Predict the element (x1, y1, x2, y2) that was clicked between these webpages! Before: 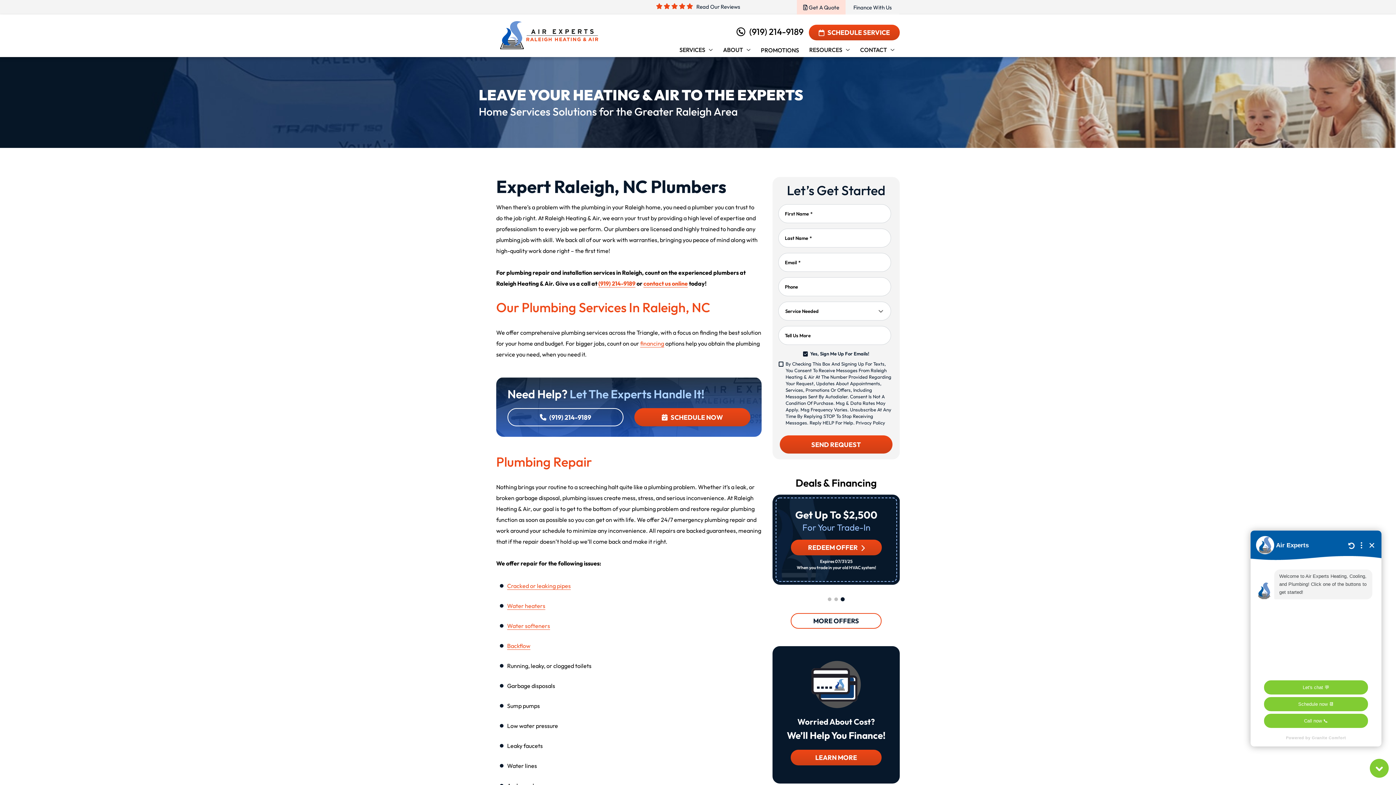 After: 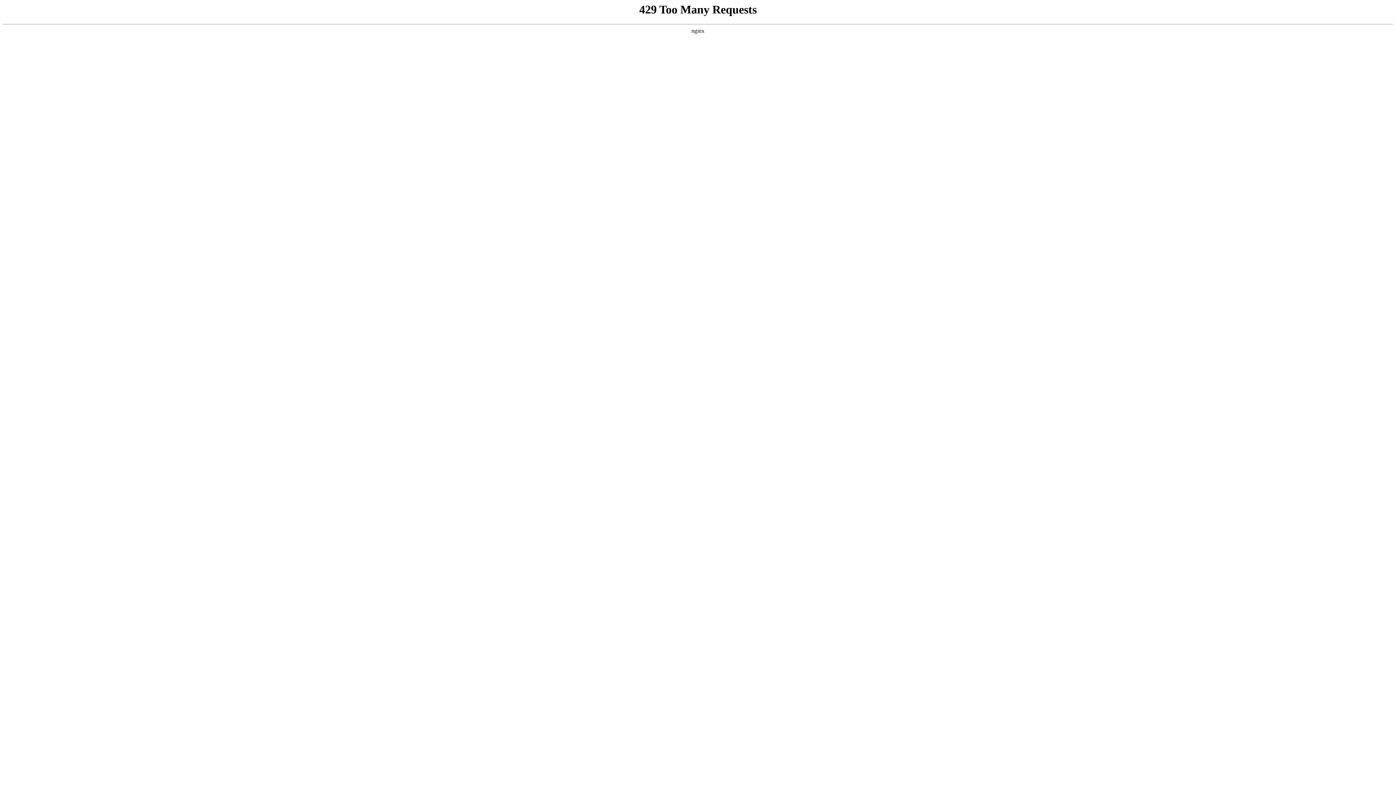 Action: label: Cracked or leaking pipes bbox: (507, 582, 570, 589)